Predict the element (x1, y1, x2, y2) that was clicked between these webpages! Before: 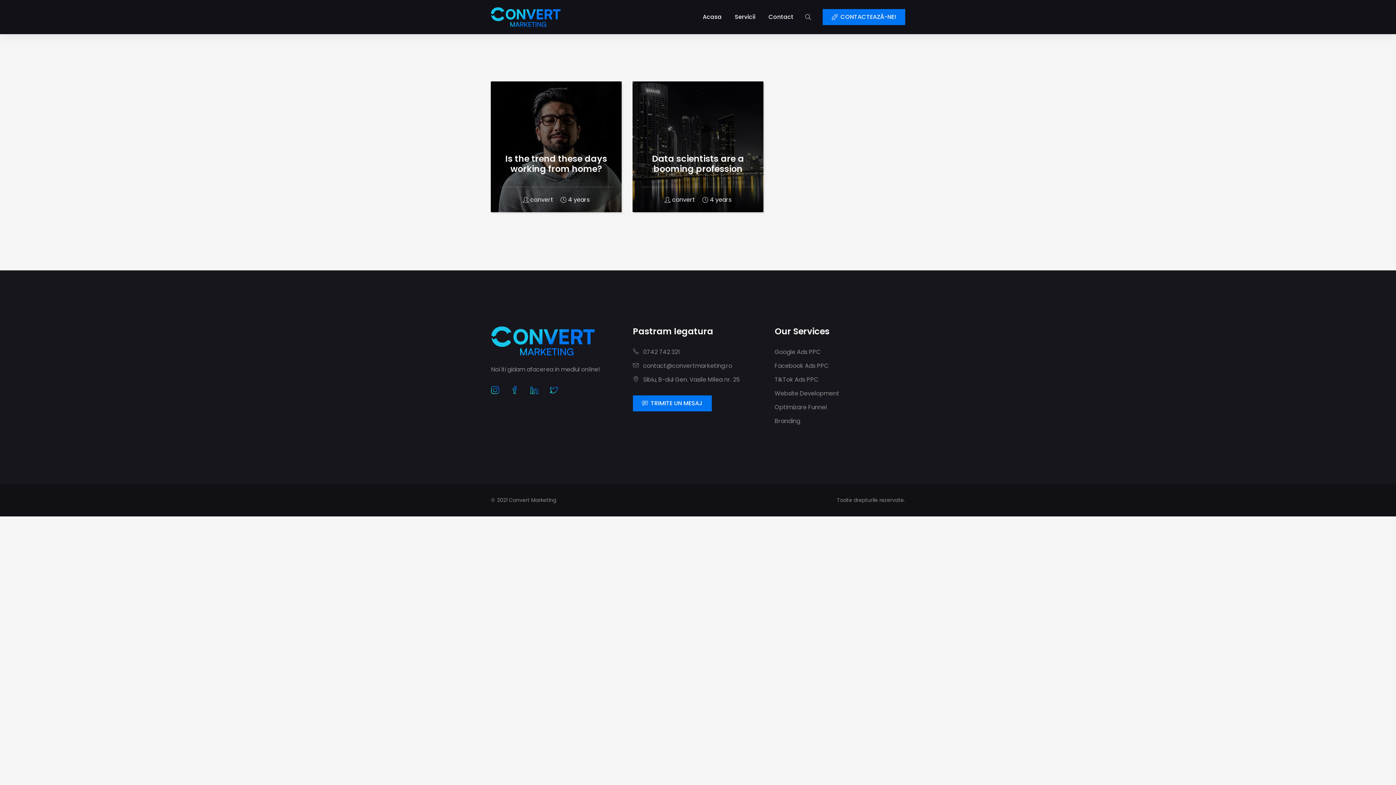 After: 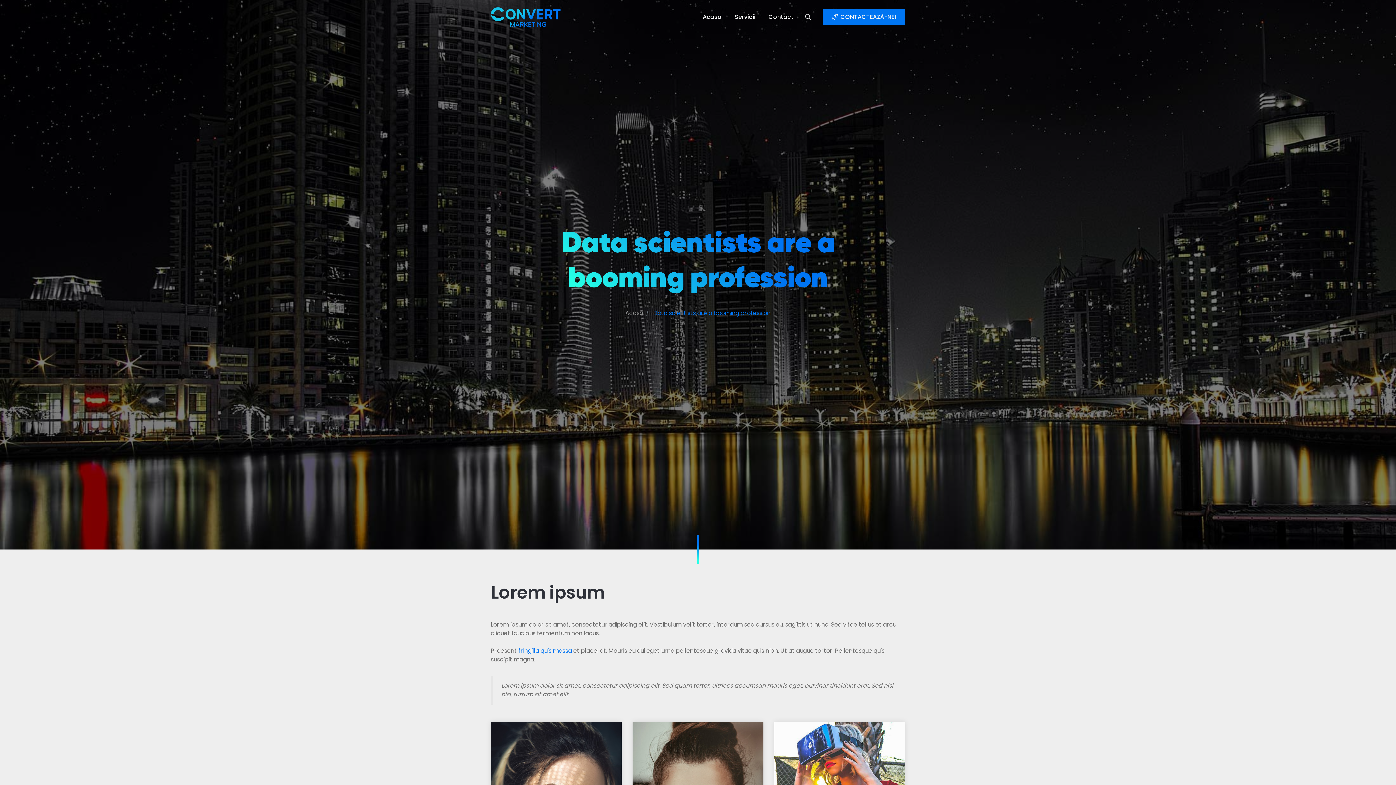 Action: bbox: (641, 153, 754, 174) label: Data scientists are a booming profession